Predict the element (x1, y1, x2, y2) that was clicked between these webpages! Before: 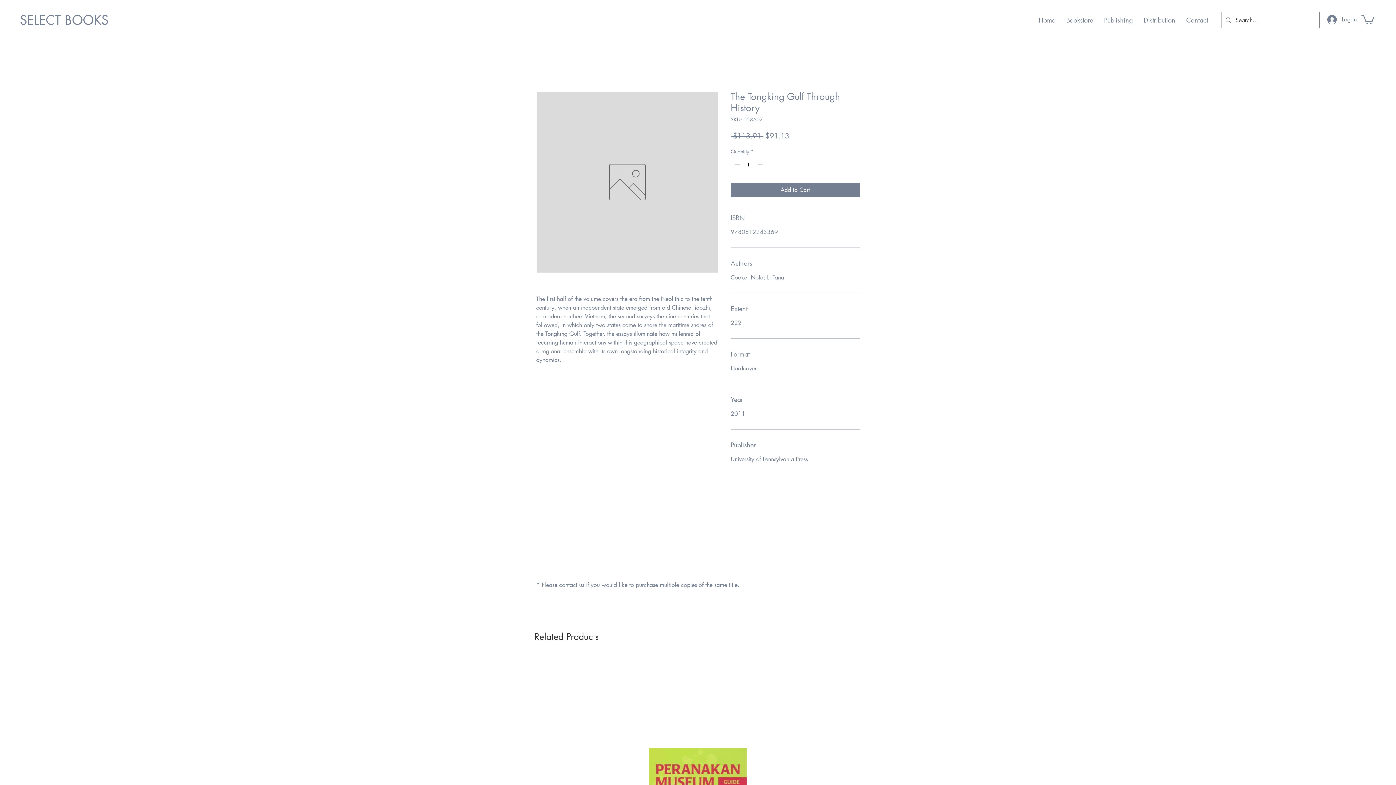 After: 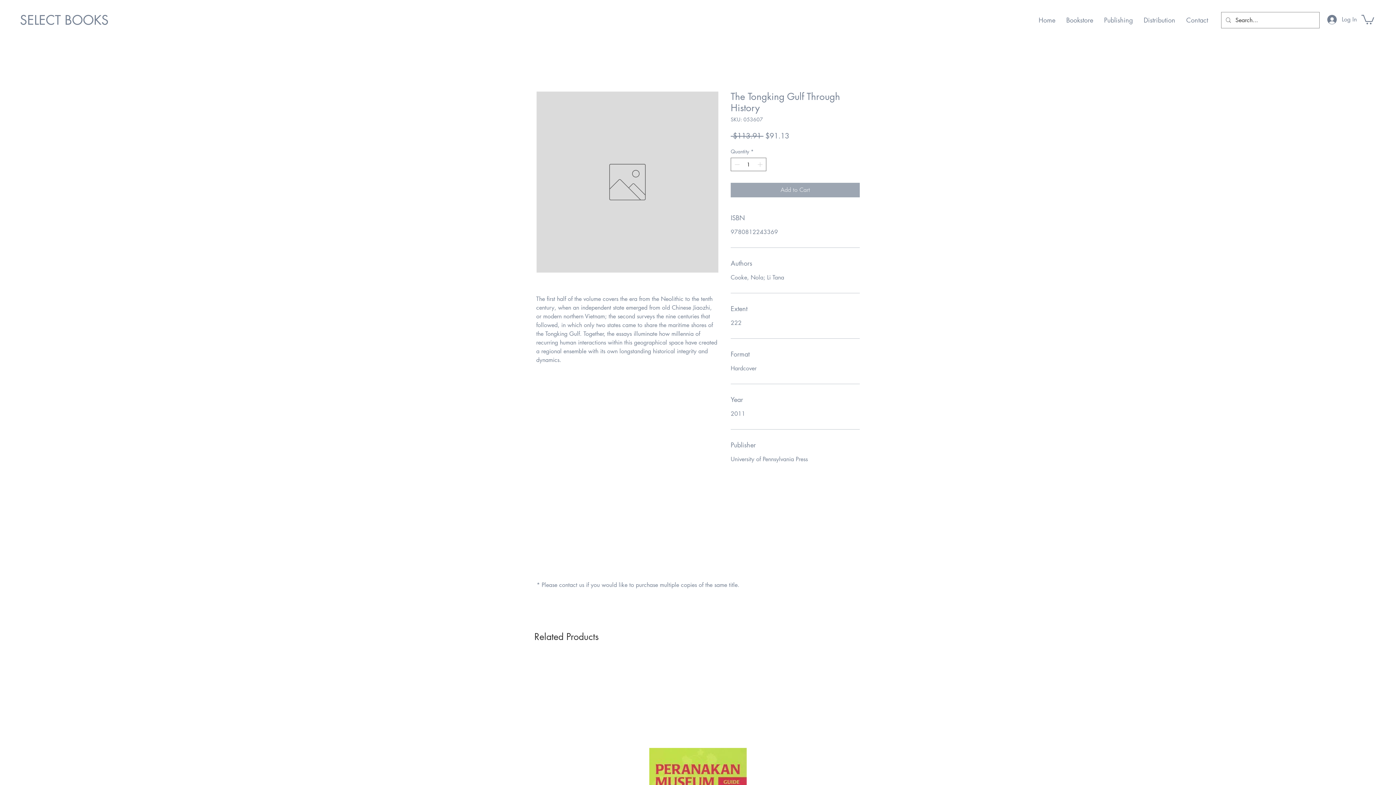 Action: label: Add to Cart bbox: (730, 183, 860, 197)